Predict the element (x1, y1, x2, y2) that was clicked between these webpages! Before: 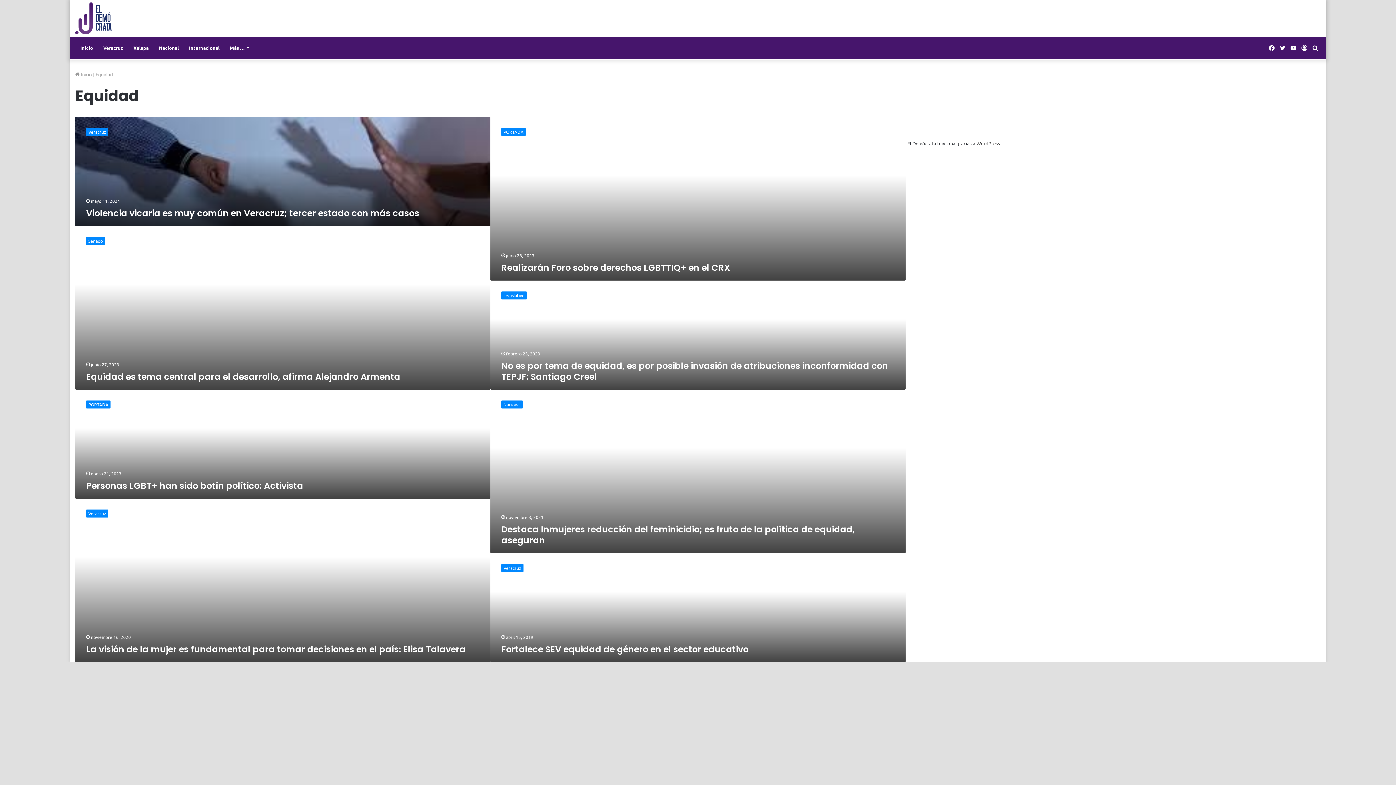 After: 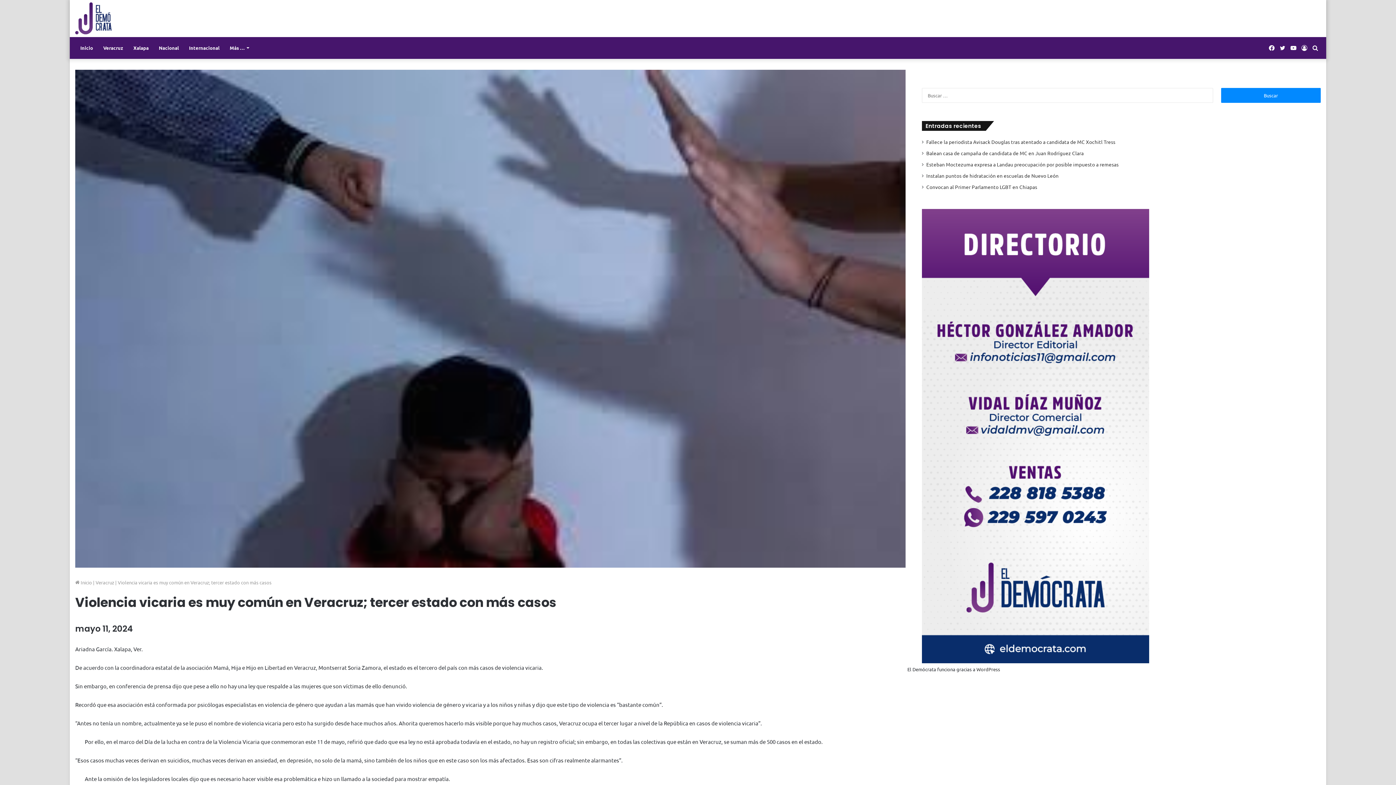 Action: bbox: (86, 207, 419, 219) label: Violencia vicaria es muy común en Veracruz; tercer estado con más casos